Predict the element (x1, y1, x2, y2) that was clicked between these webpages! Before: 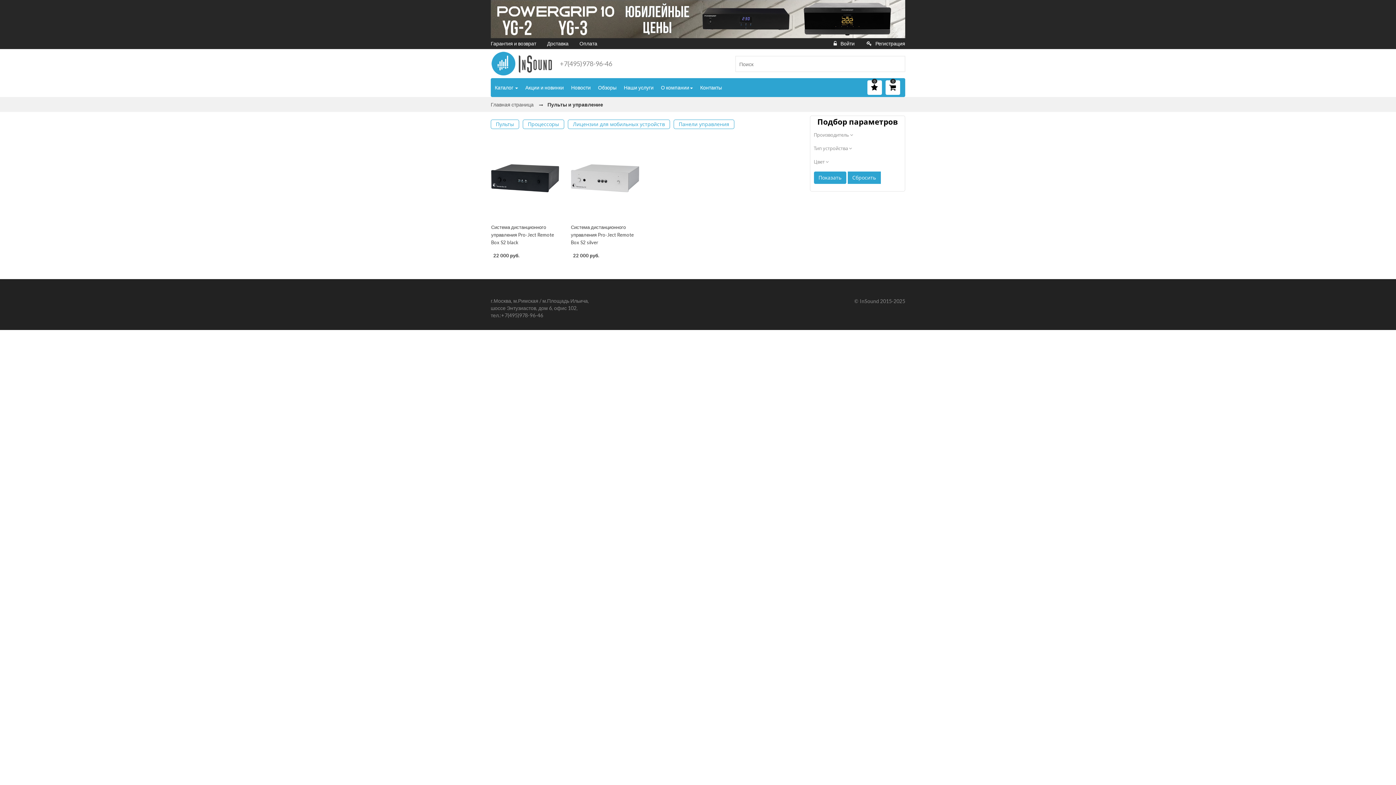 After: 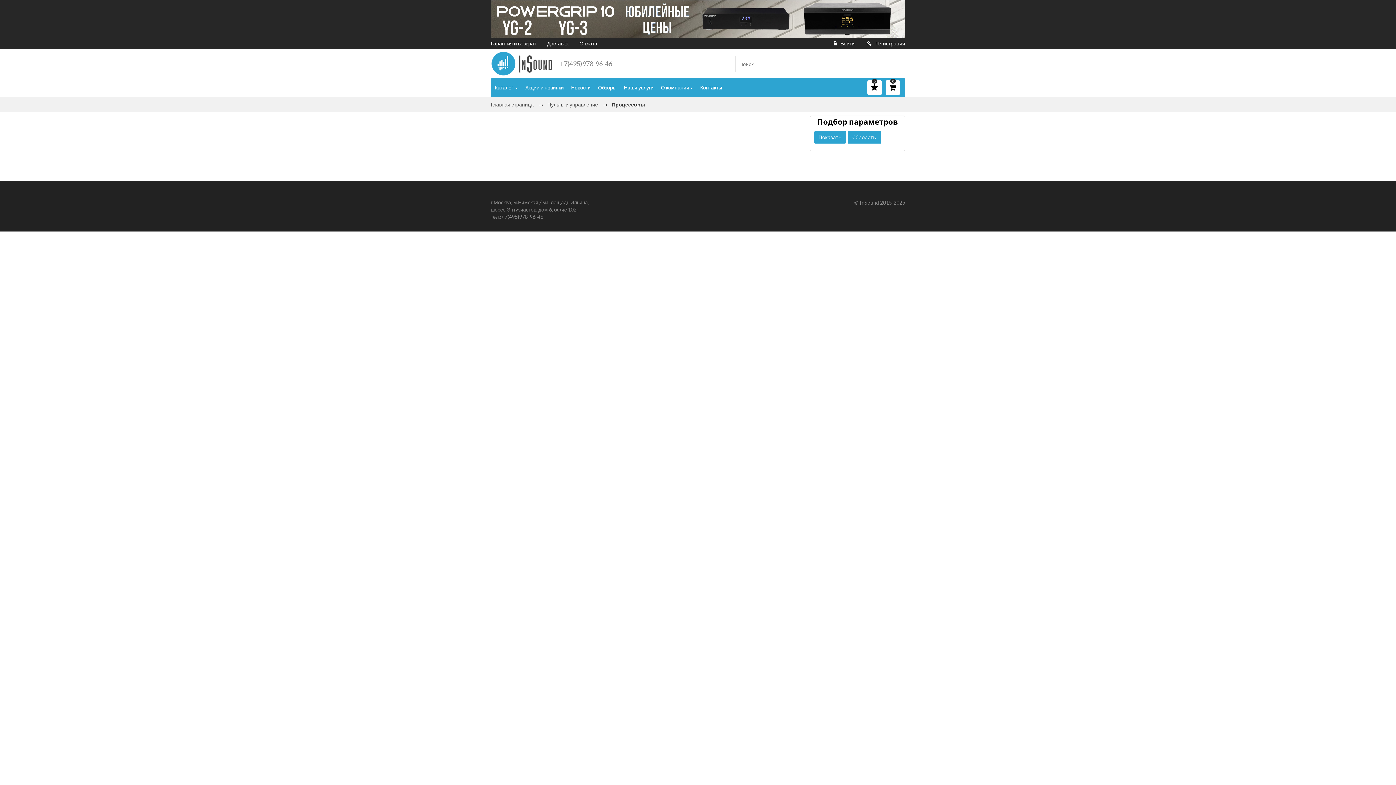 Action: bbox: (528, 120, 559, 127) label: Процессоры